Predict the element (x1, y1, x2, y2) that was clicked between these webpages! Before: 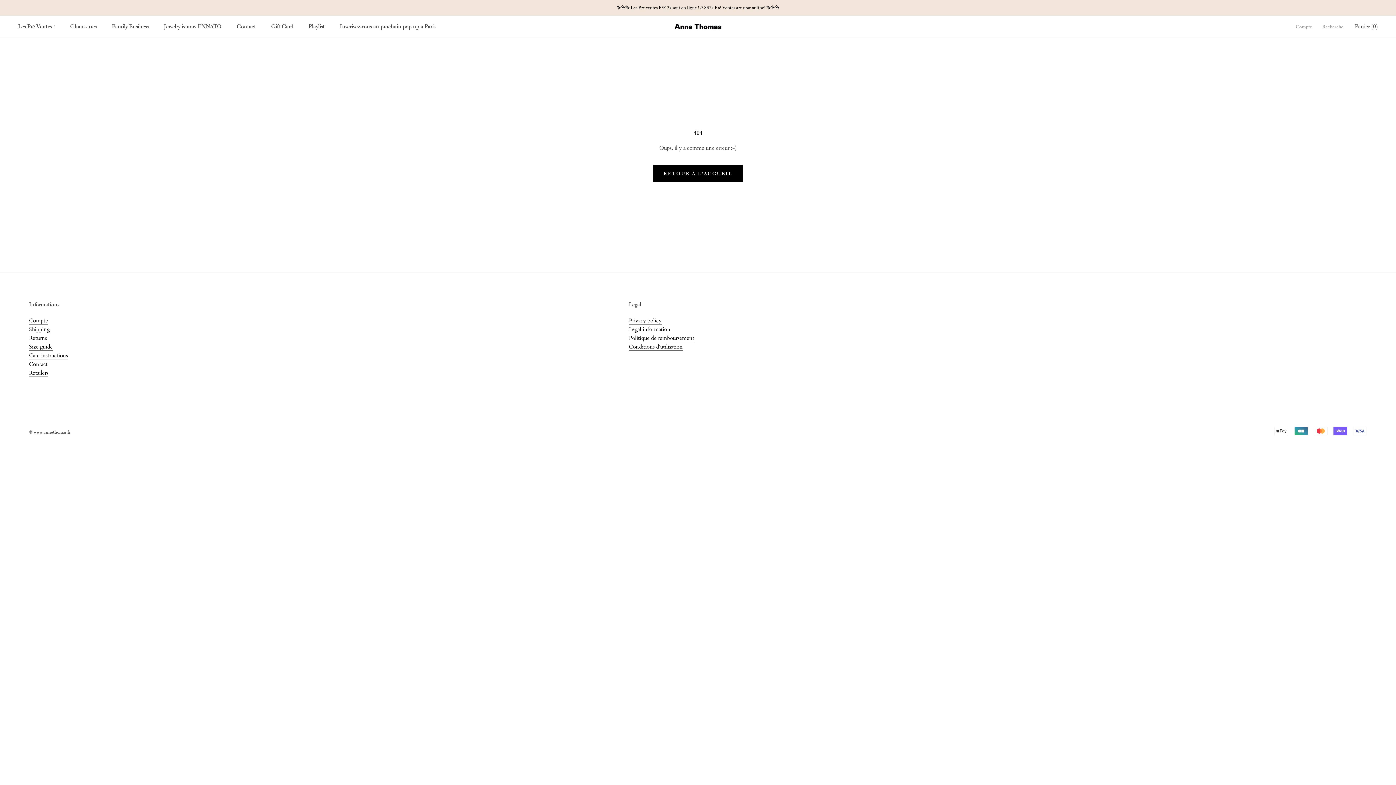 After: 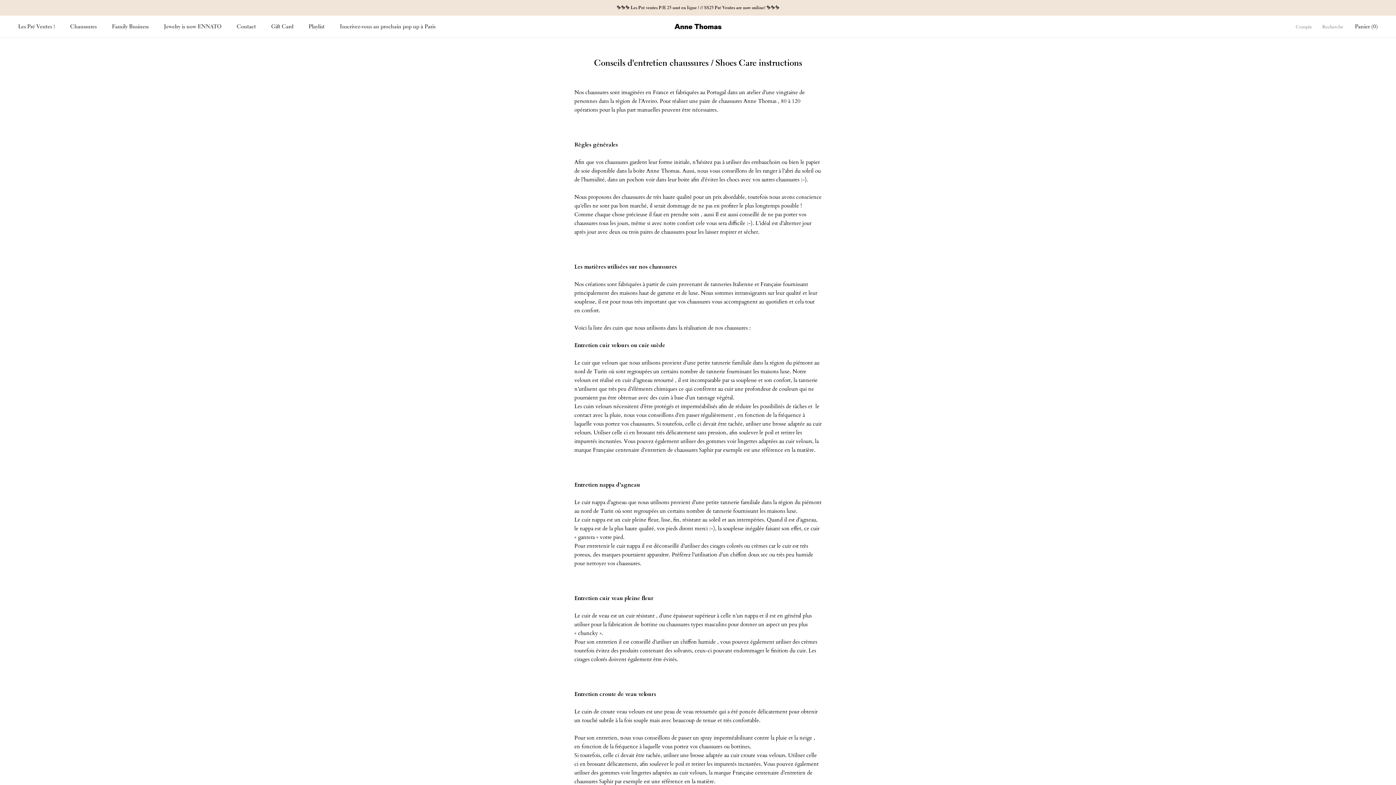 Action: bbox: (29, 352, 68, 359) label: Care instructions